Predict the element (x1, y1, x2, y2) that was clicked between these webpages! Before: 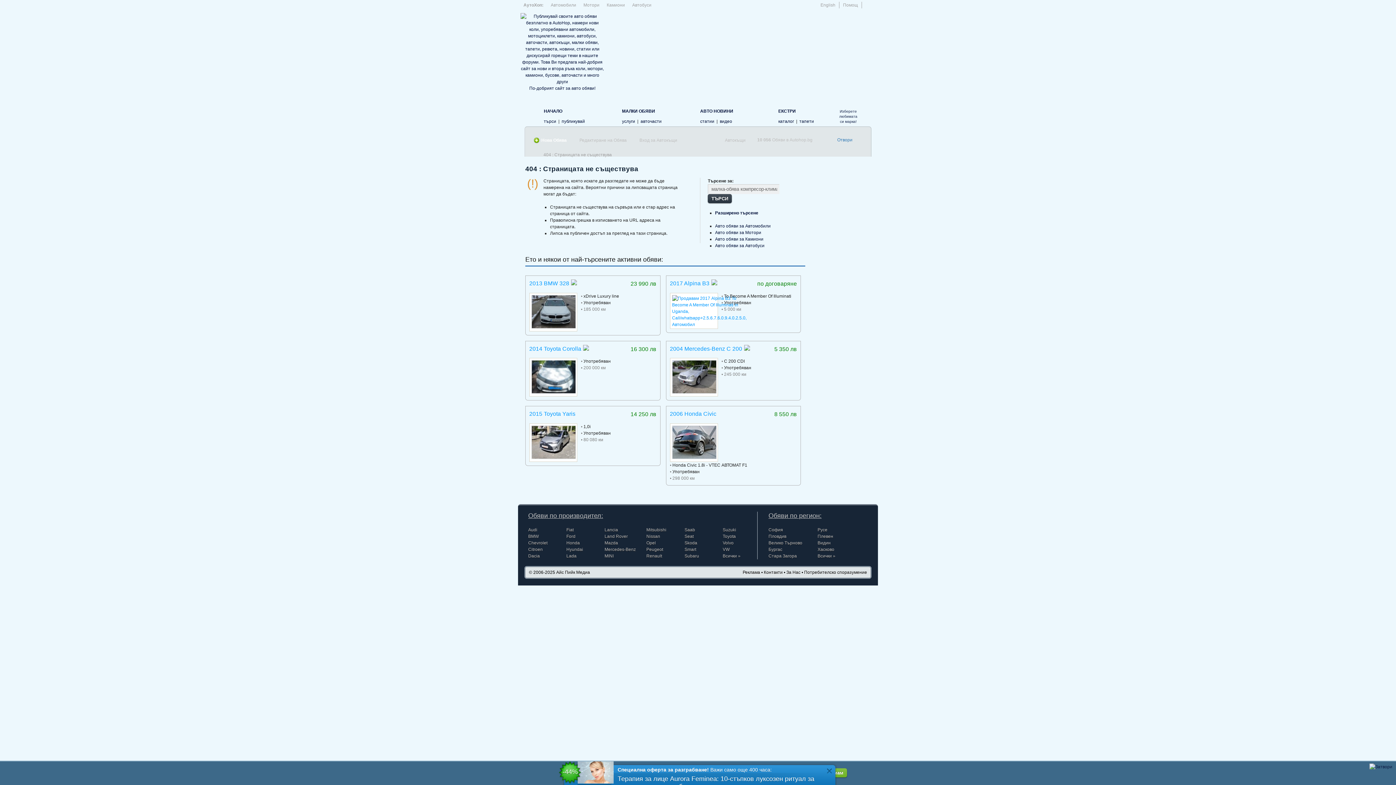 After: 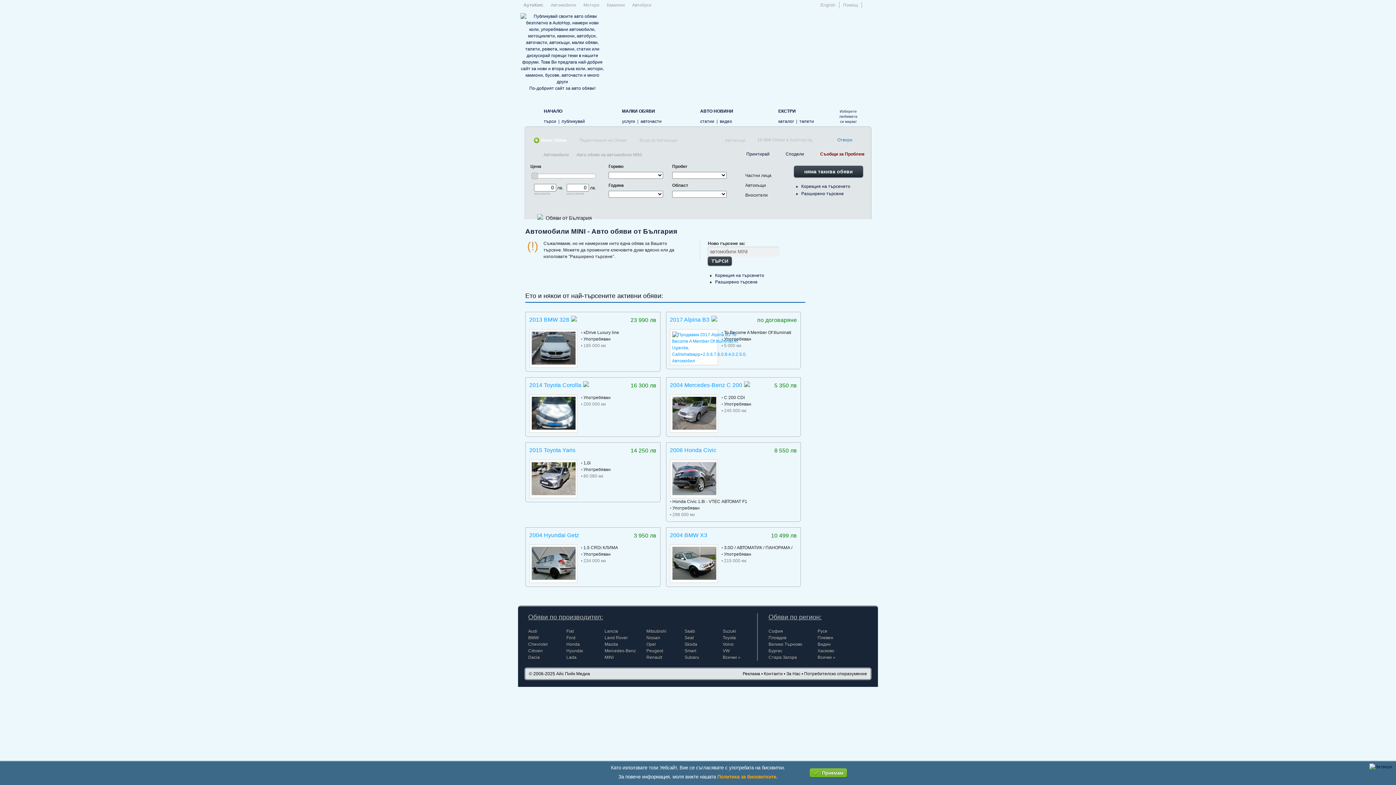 Action: bbox: (604, 553, 613, 558) label: MINI